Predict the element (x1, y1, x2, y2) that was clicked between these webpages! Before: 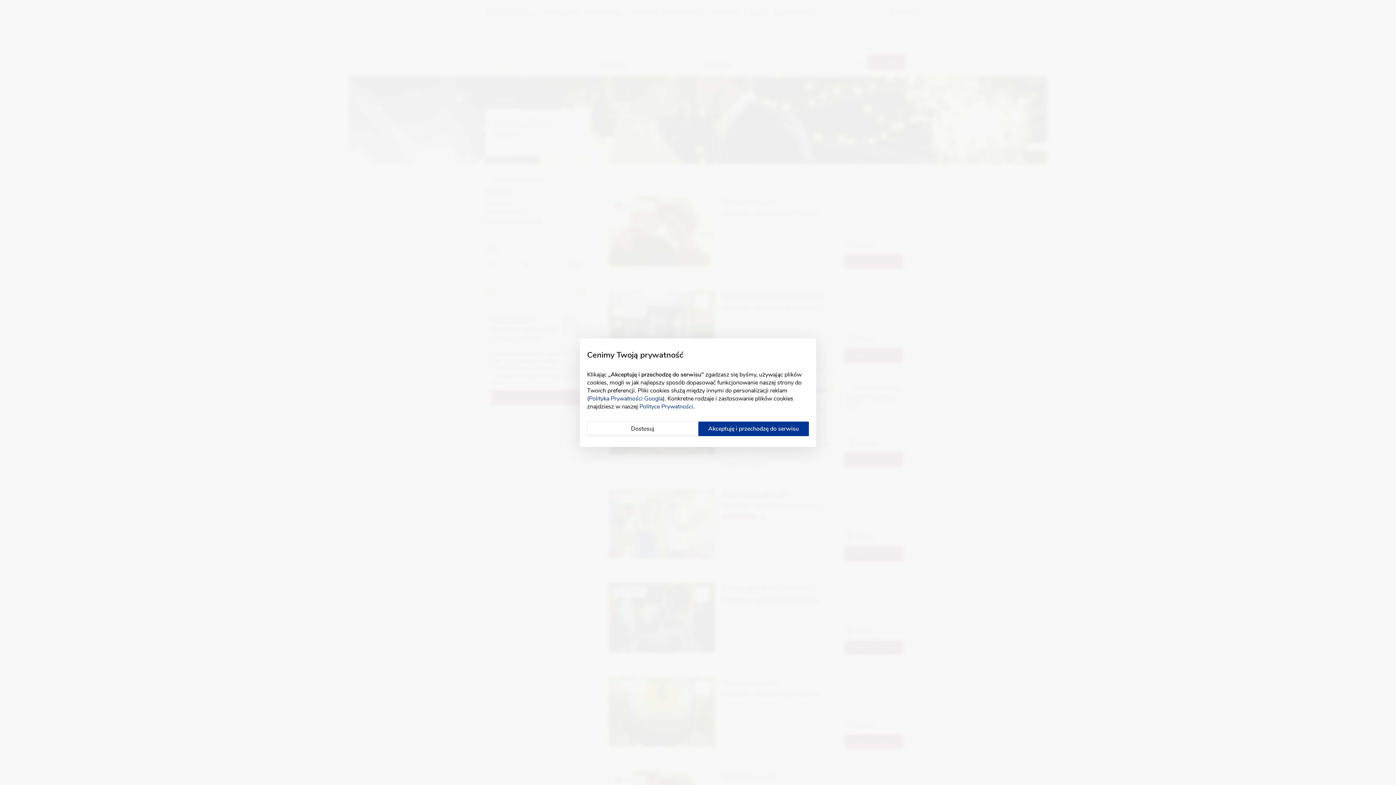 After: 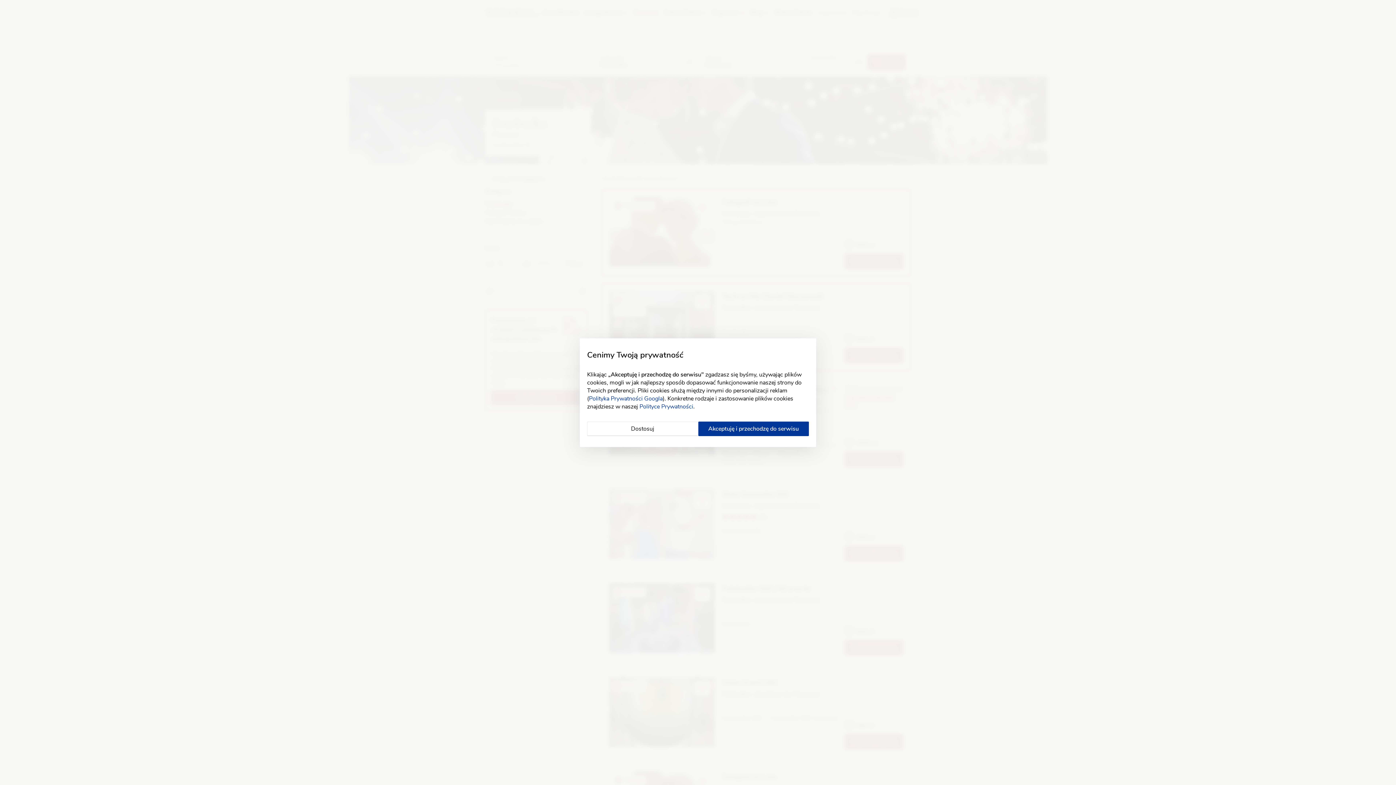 Action: label: Polityce Prywatności bbox: (639, 402, 693, 410)